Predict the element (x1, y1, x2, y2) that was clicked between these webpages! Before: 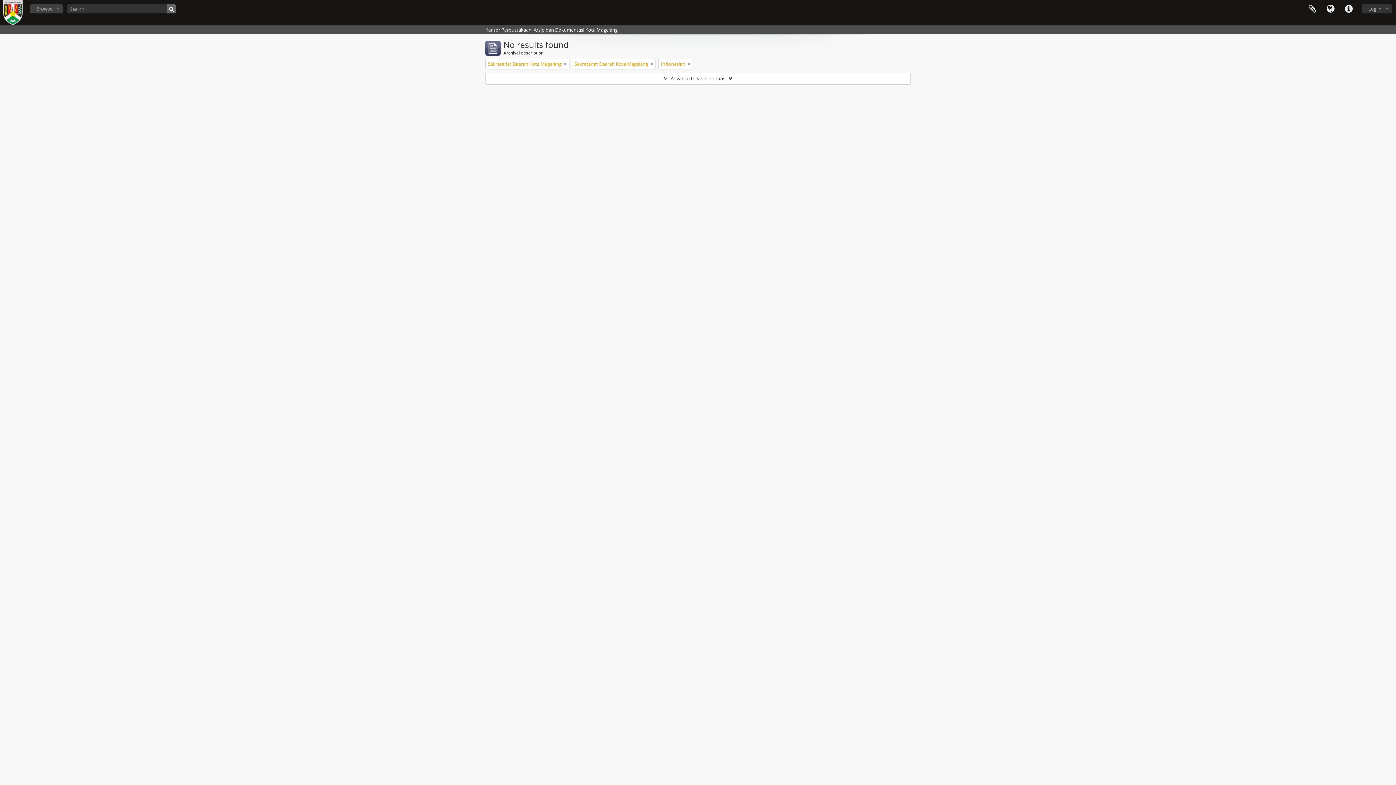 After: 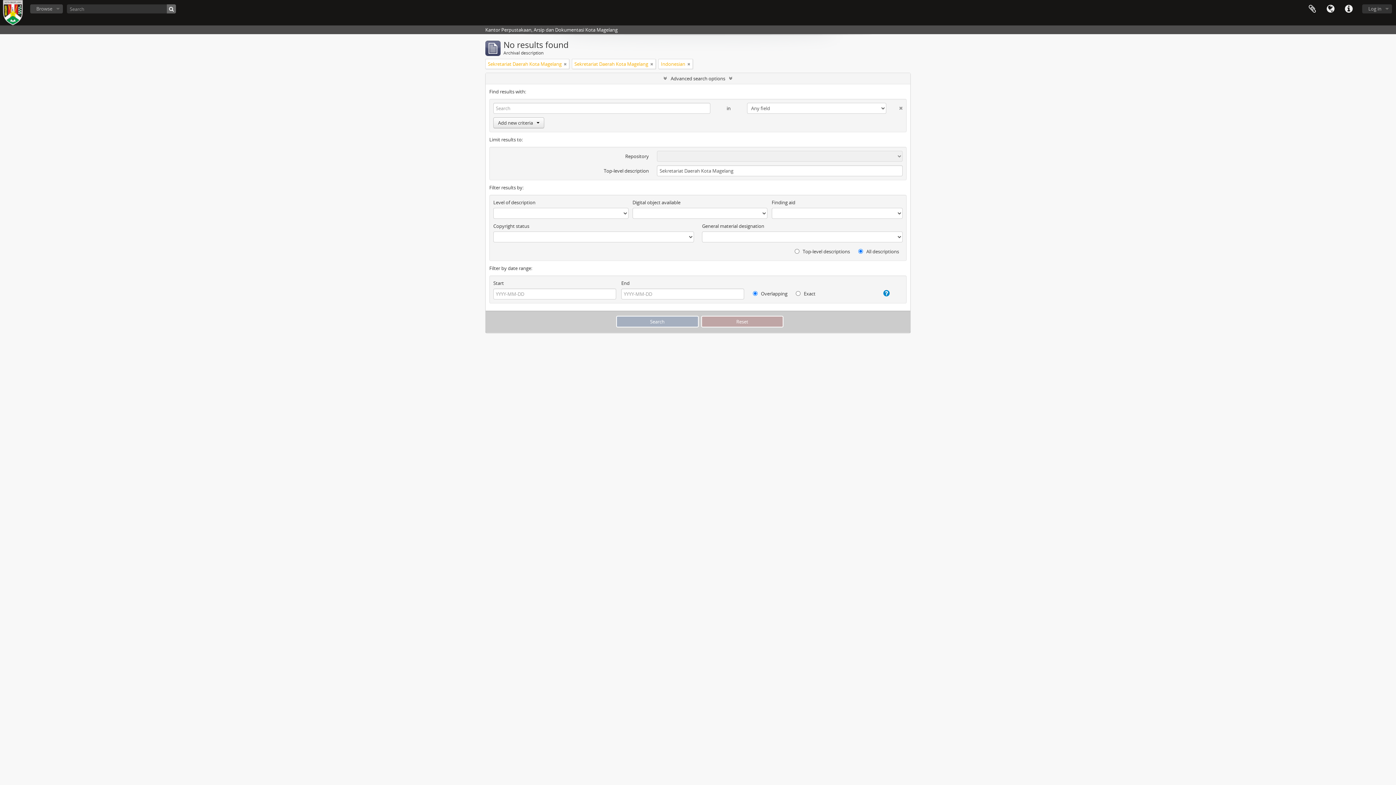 Action: label: Advanced search options bbox: (485, 73, 910, 84)